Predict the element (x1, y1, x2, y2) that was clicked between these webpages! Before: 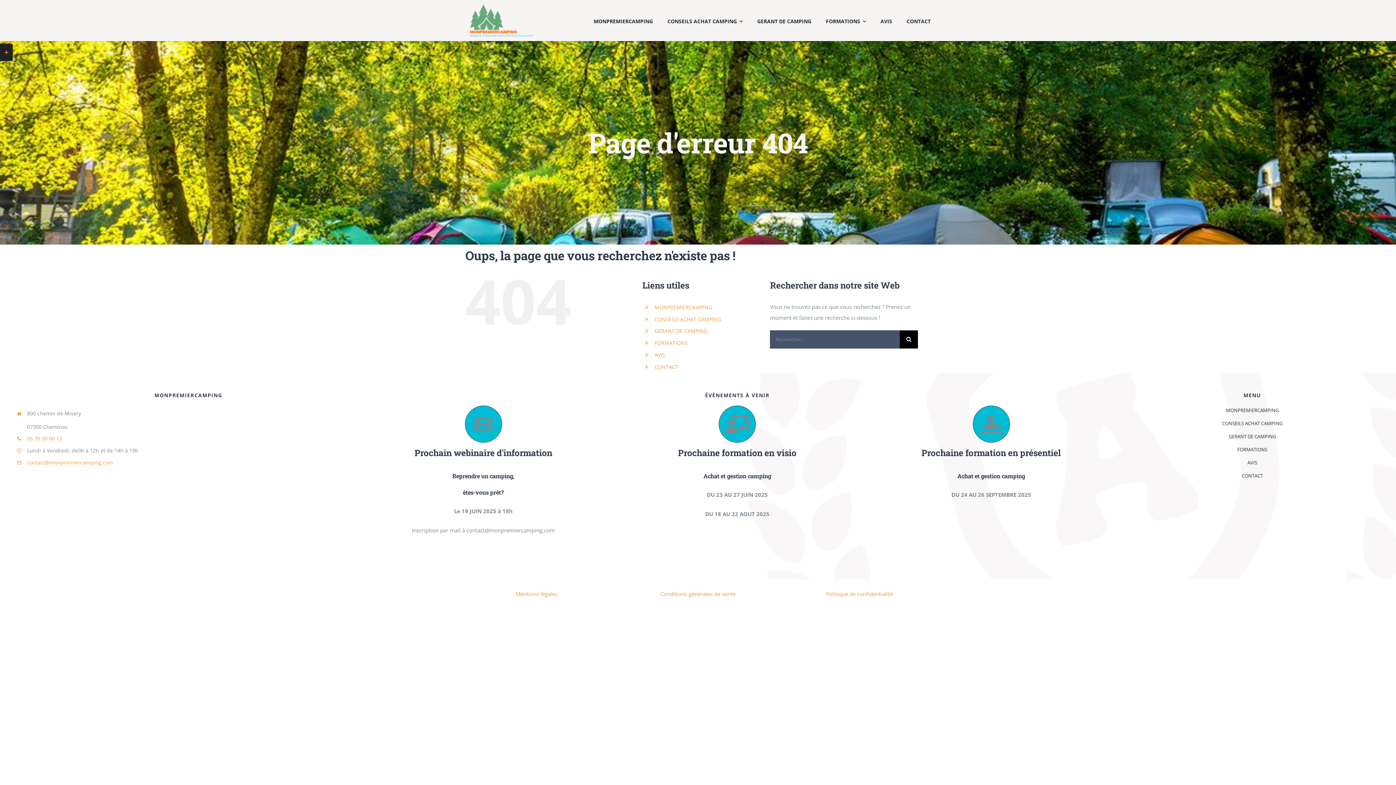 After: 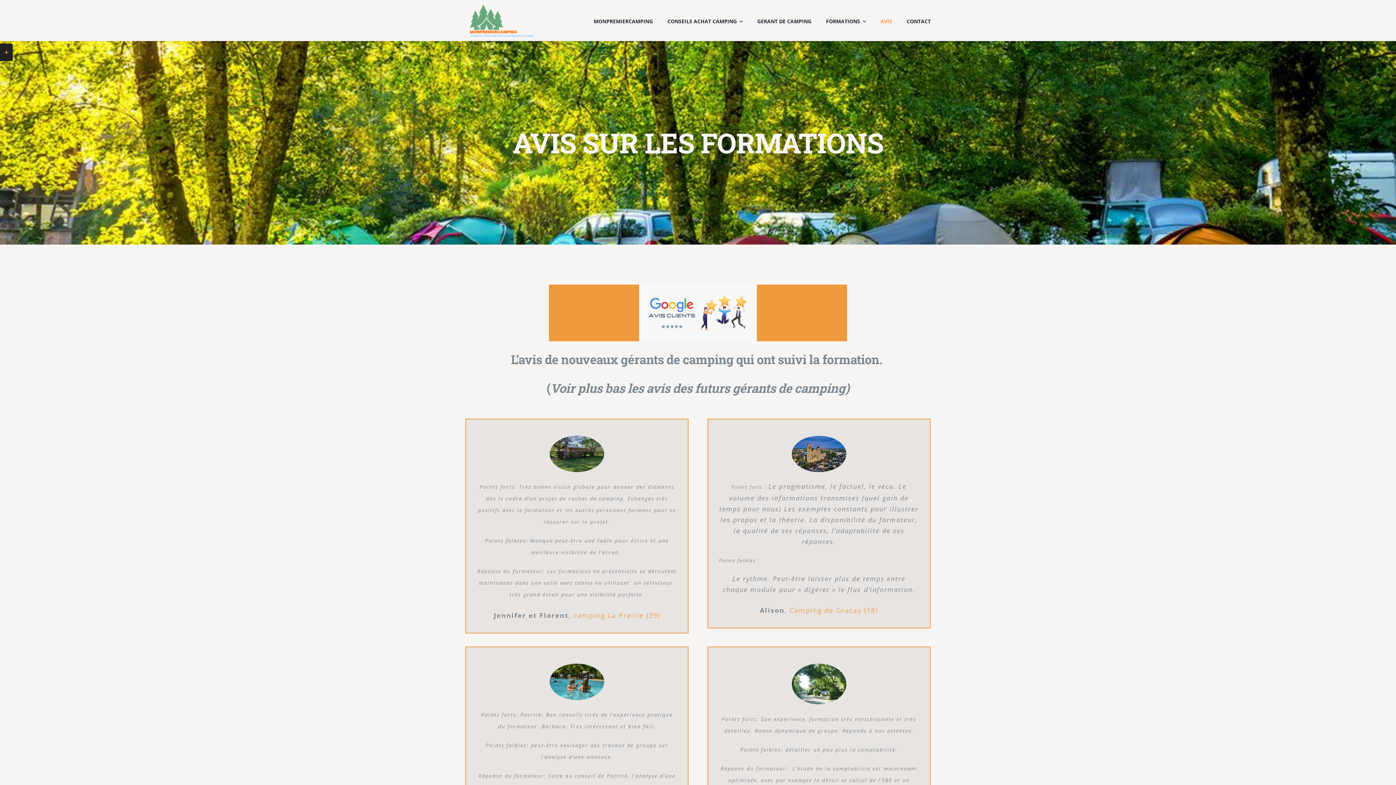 Action: bbox: (654, 351, 665, 358) label: AVIS